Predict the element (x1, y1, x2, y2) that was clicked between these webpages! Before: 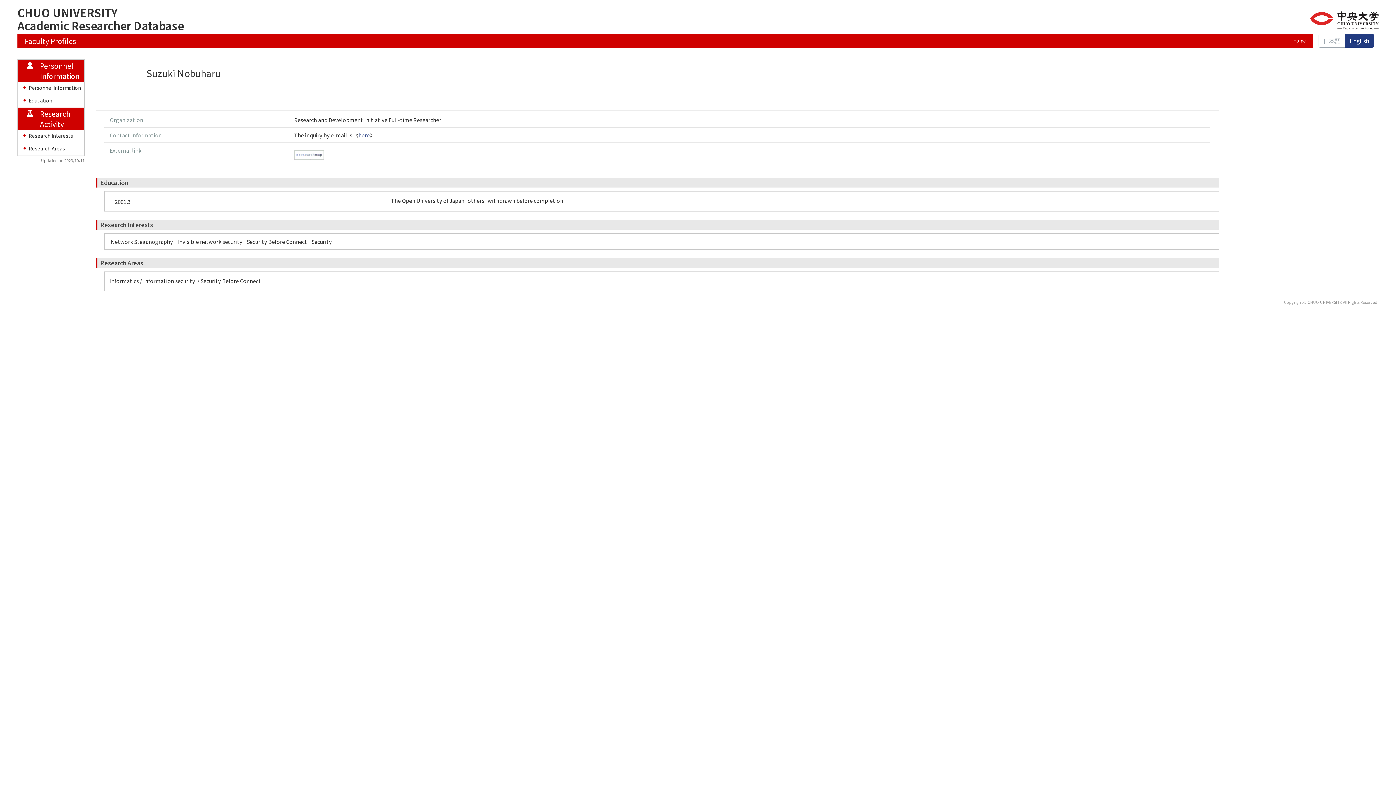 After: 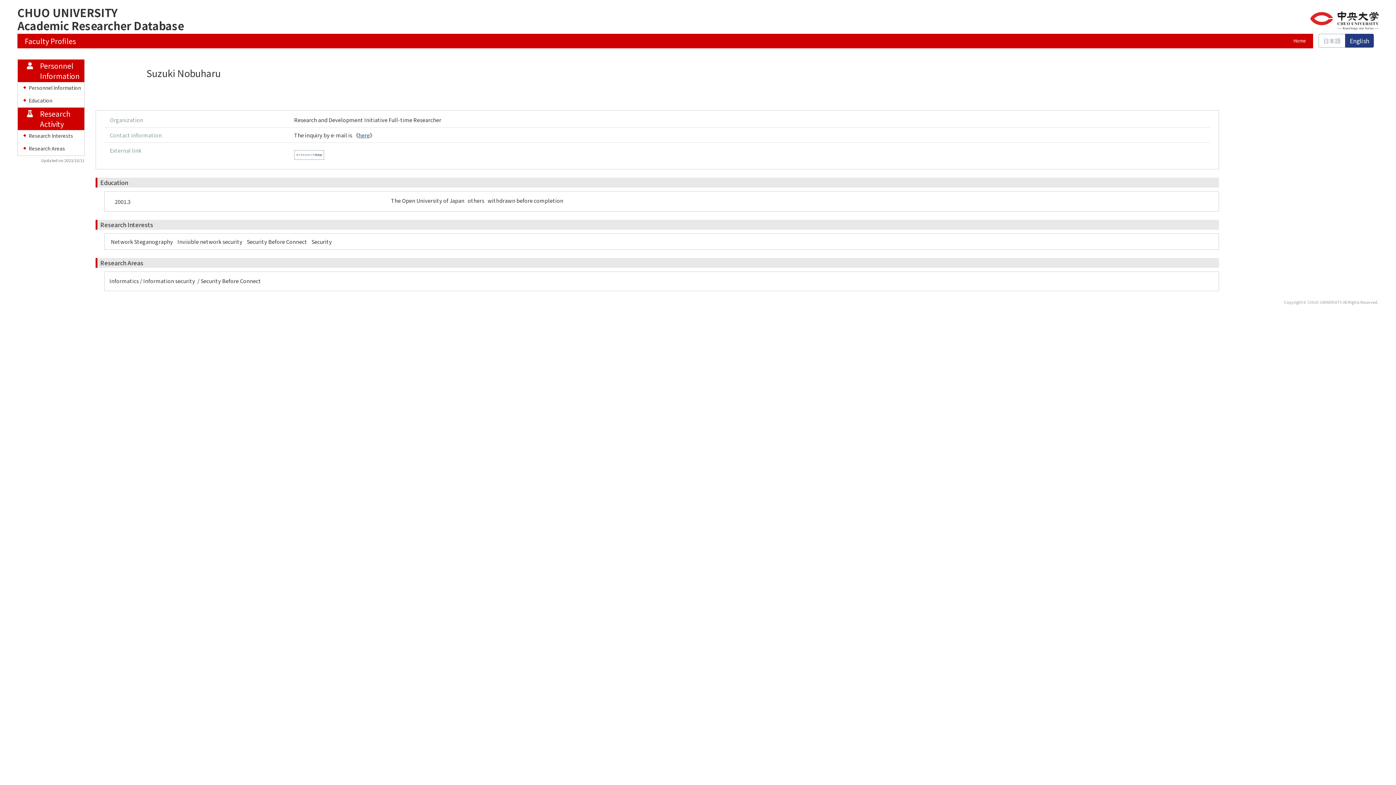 Action: label: here bbox: (358, 131, 369, 138)